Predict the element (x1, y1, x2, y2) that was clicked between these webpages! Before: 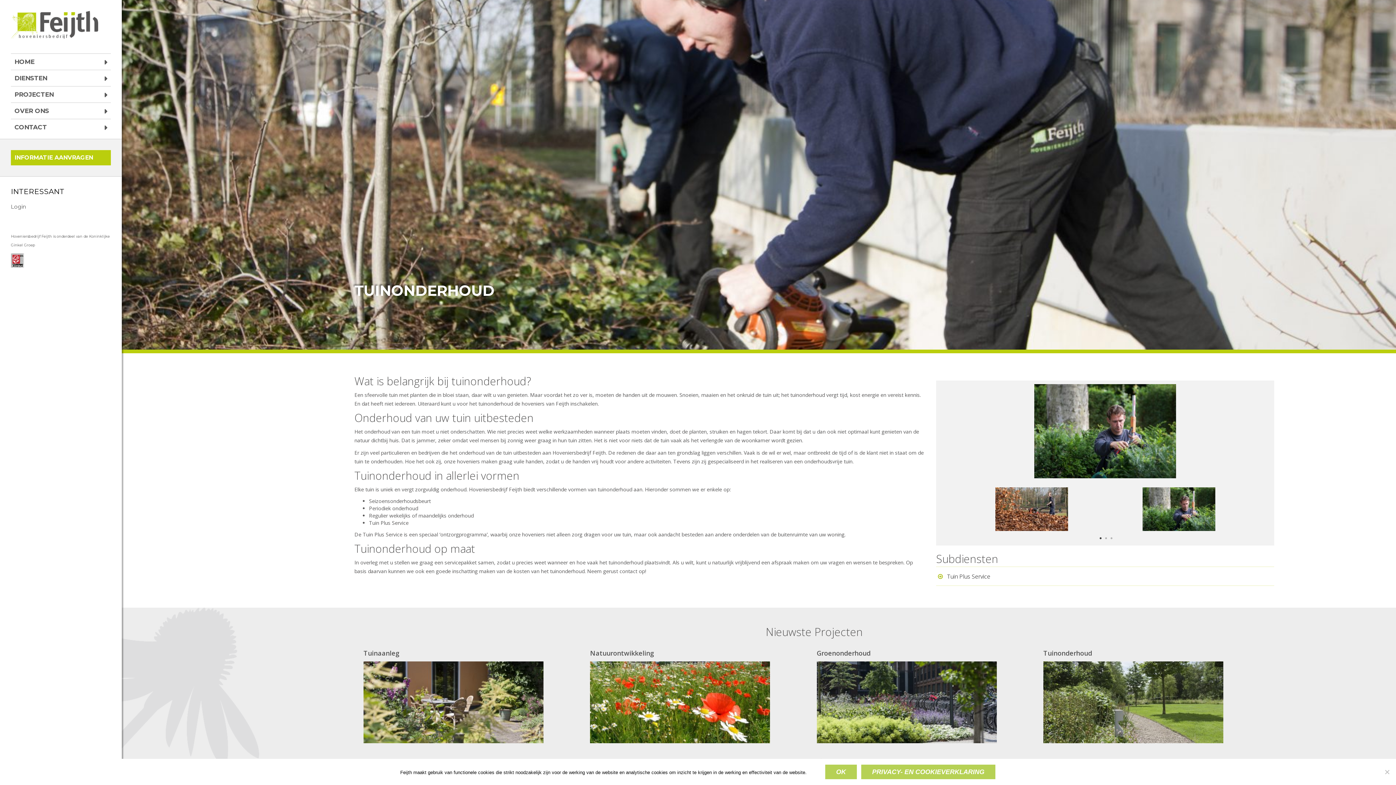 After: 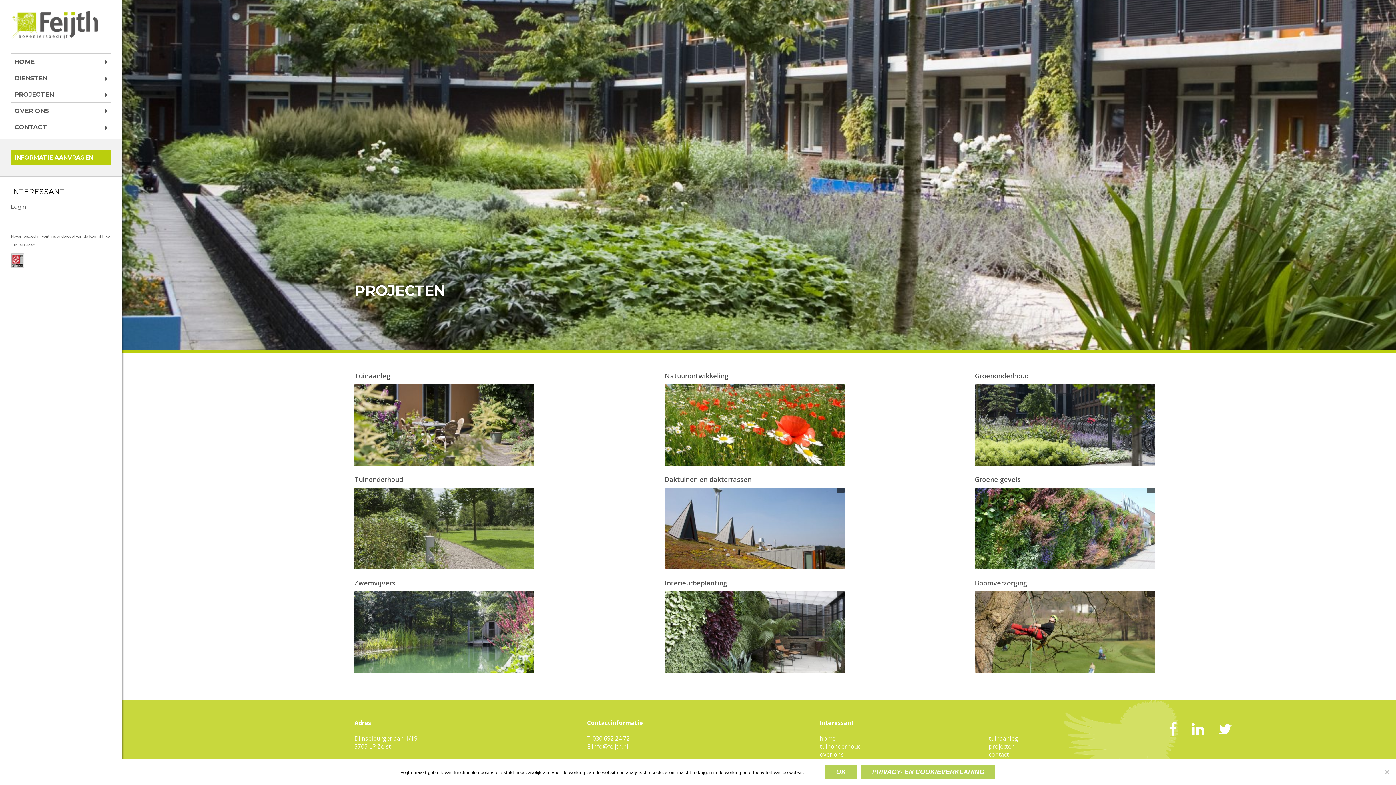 Action: label: PROJECTEN bbox: (10, 90, 103, 98)